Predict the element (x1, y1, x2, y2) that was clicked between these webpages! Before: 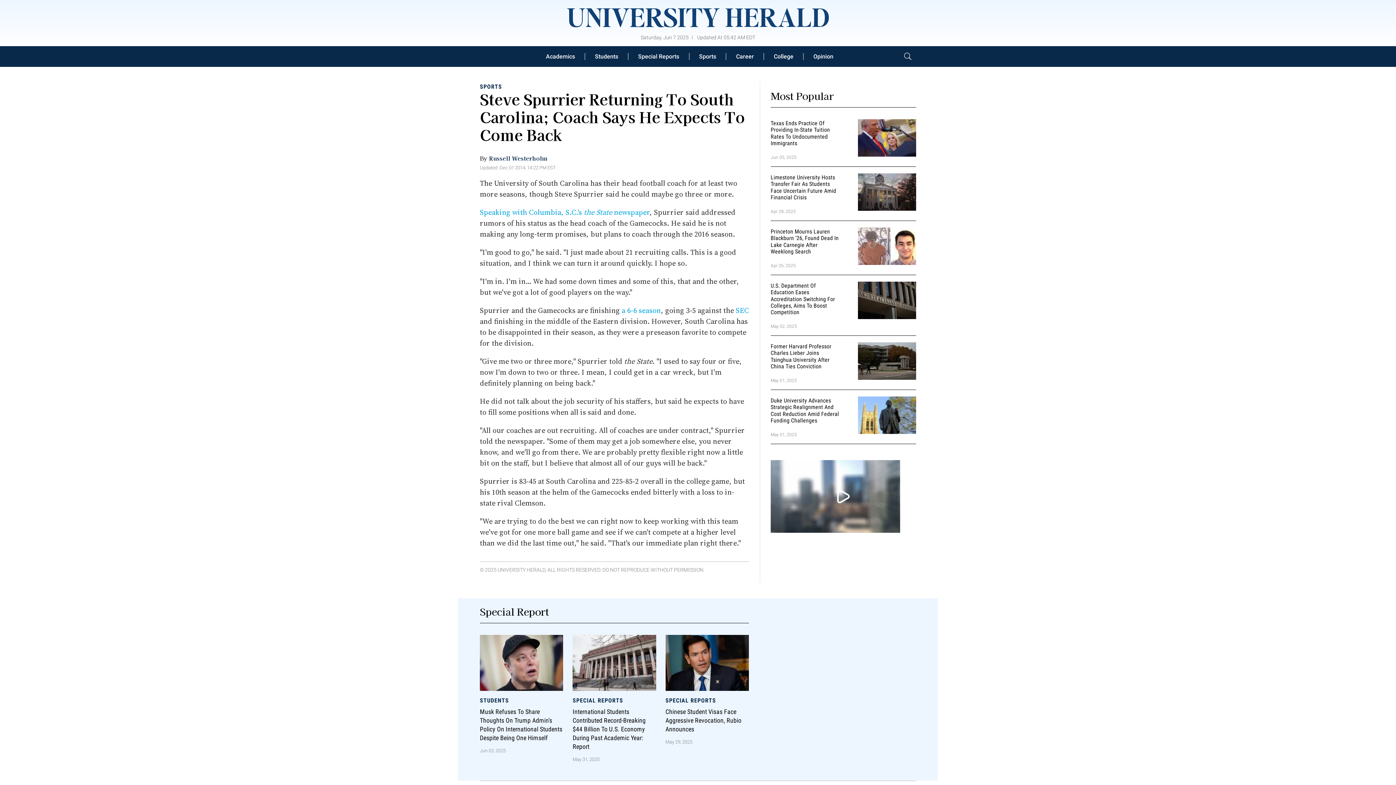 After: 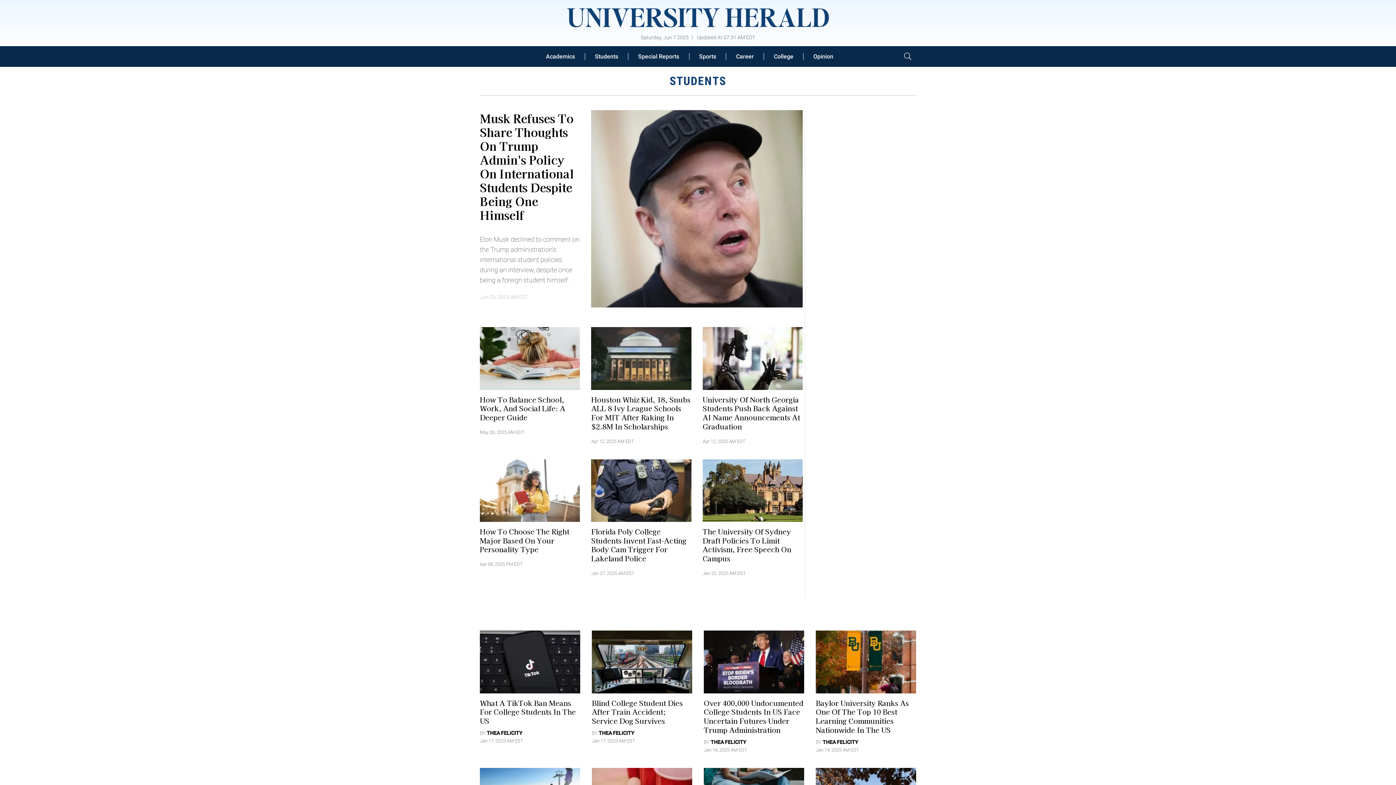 Action: bbox: (480, 697, 509, 704) label: STUDENTS